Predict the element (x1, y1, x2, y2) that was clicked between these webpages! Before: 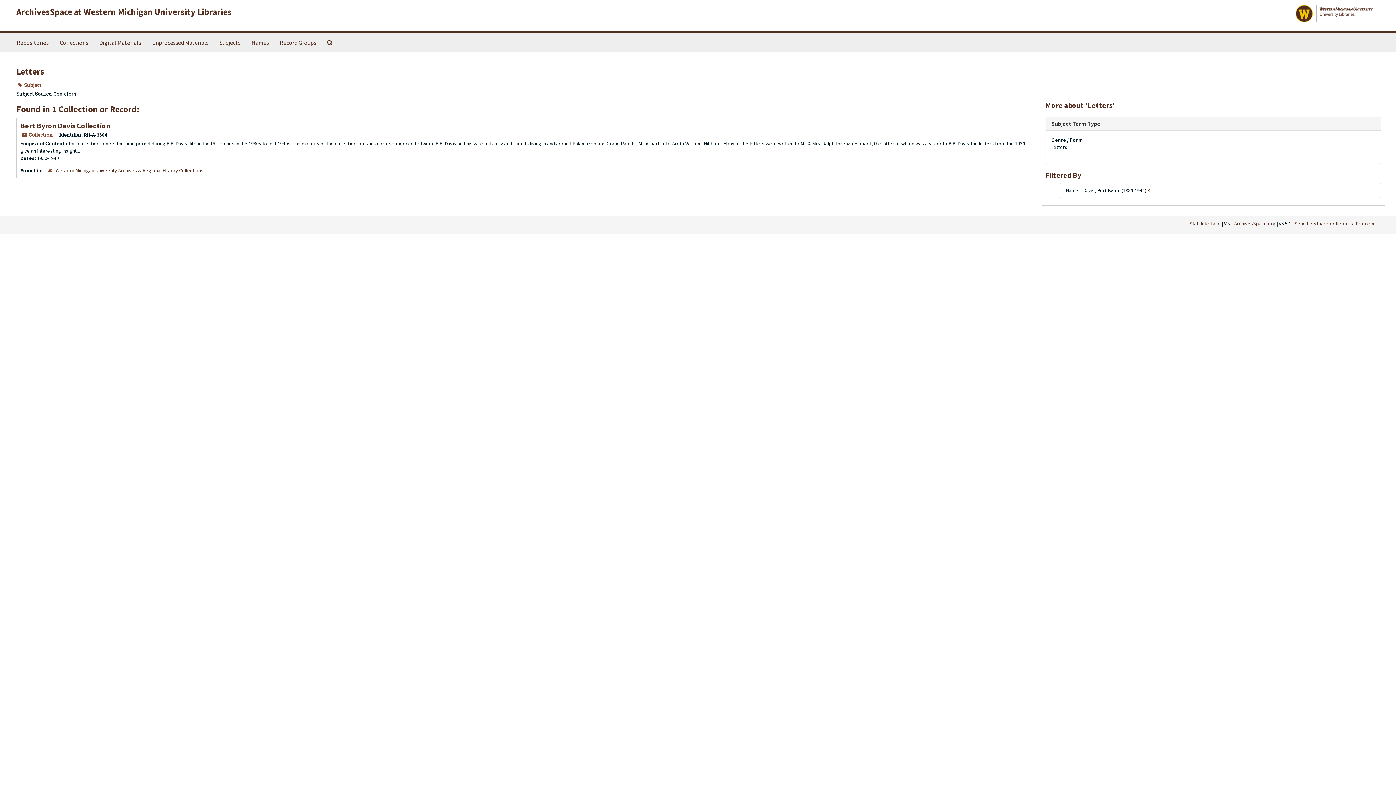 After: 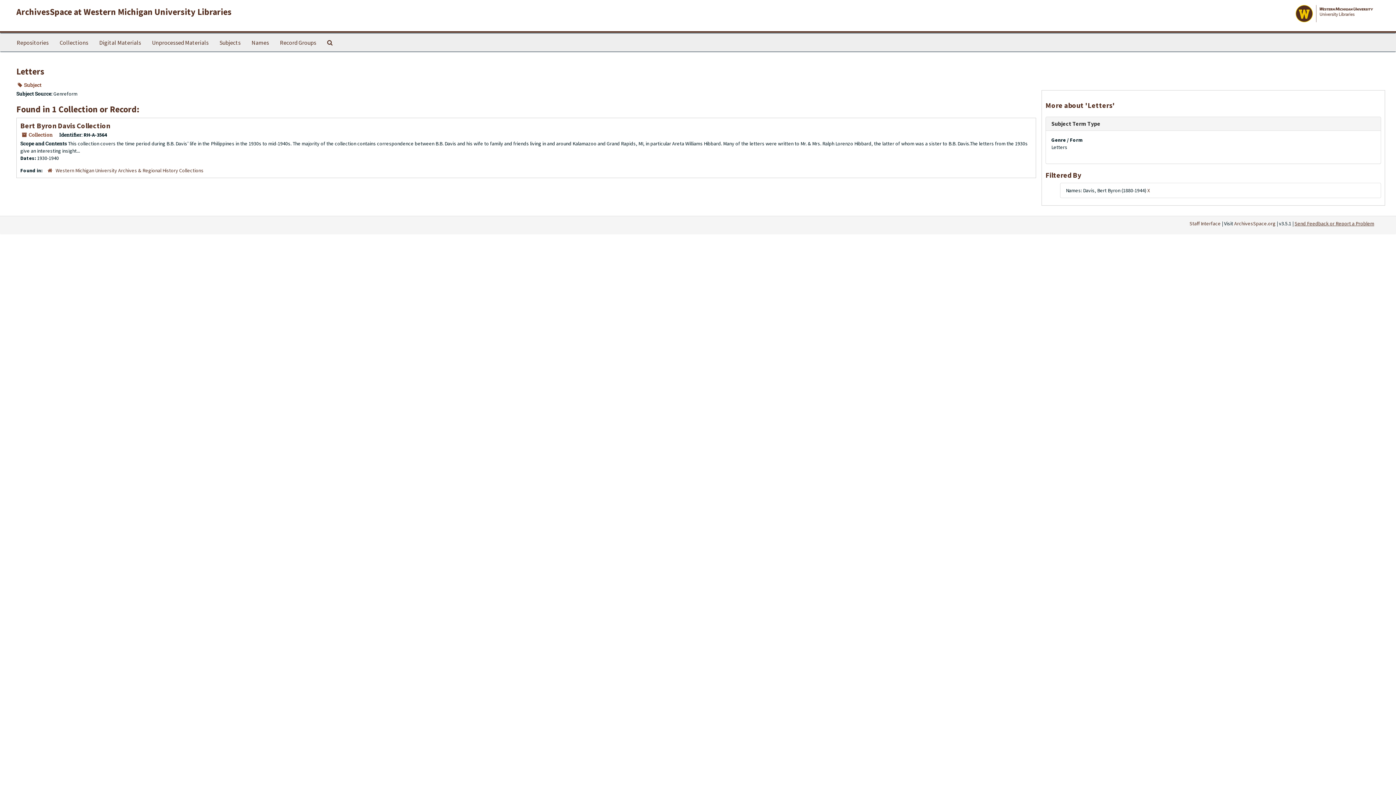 Action: label: Send Feedback or Report a Problem bbox: (1294, 220, 1374, 226)